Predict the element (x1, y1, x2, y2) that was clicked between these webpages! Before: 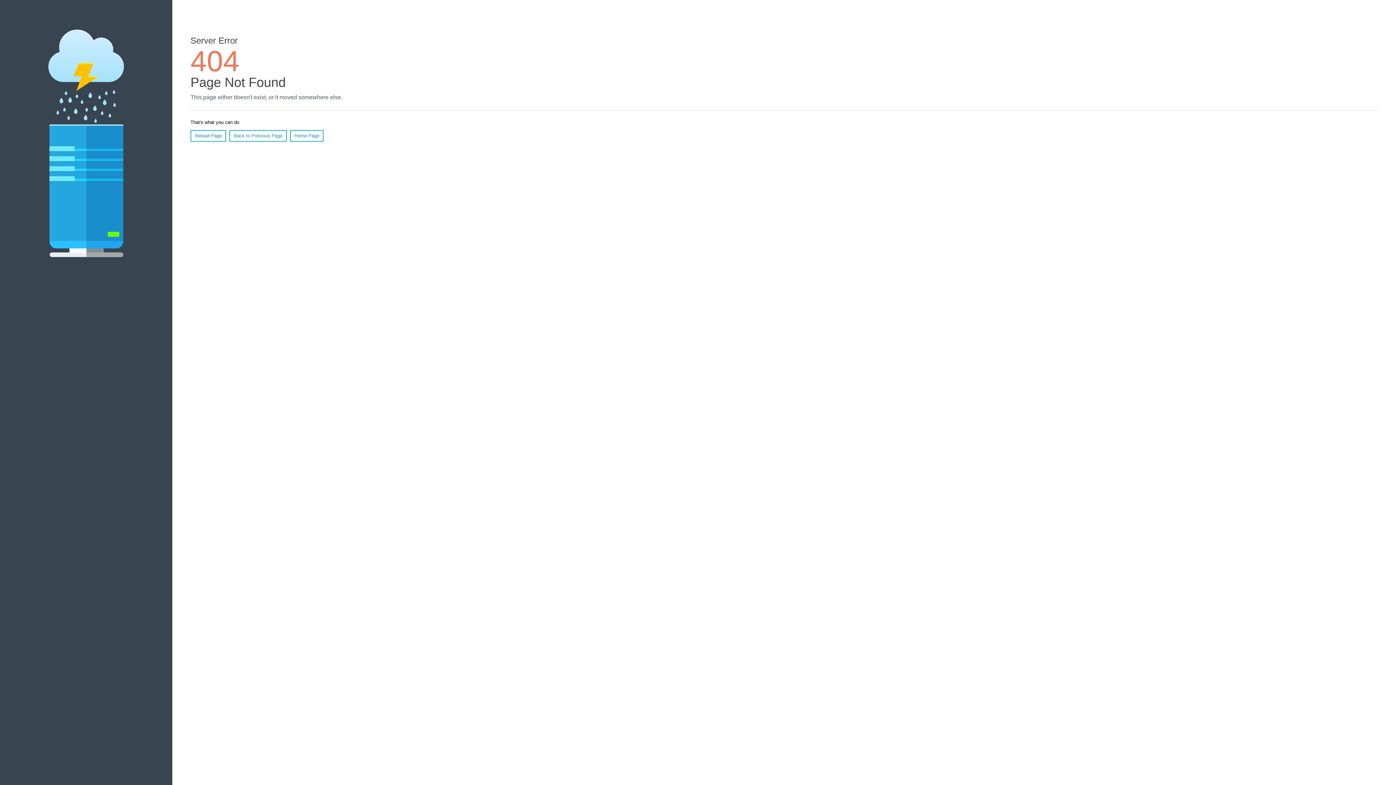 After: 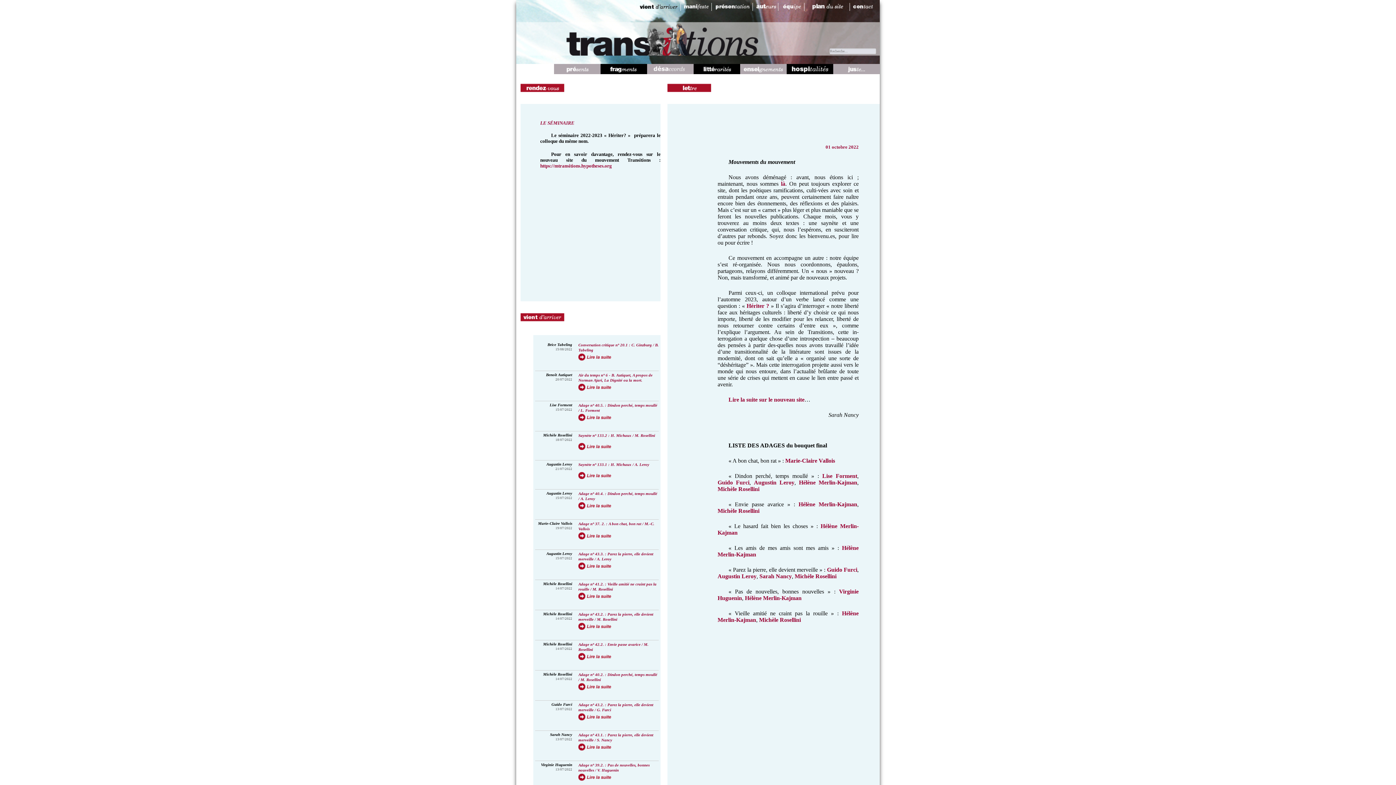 Action: bbox: (290, 130, 323, 141) label: Home Page